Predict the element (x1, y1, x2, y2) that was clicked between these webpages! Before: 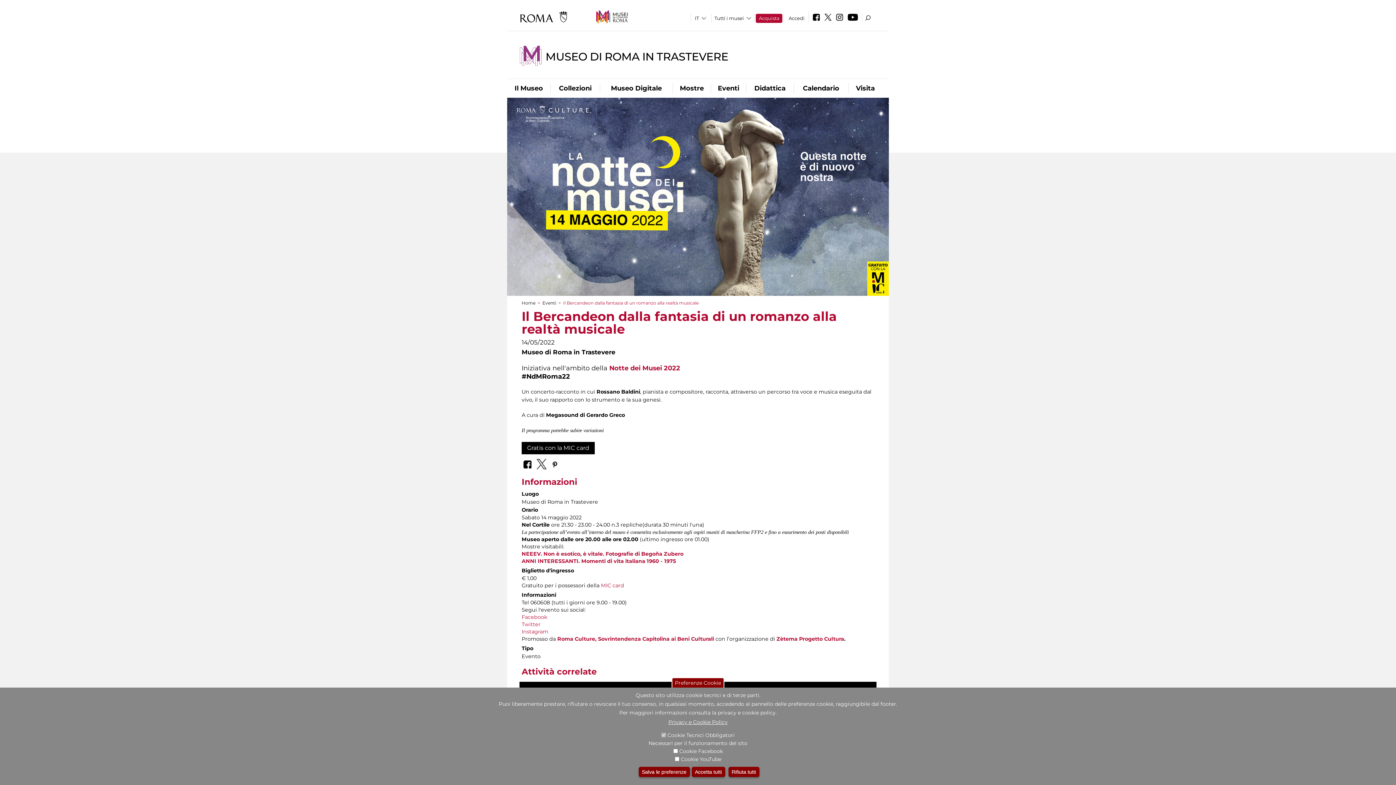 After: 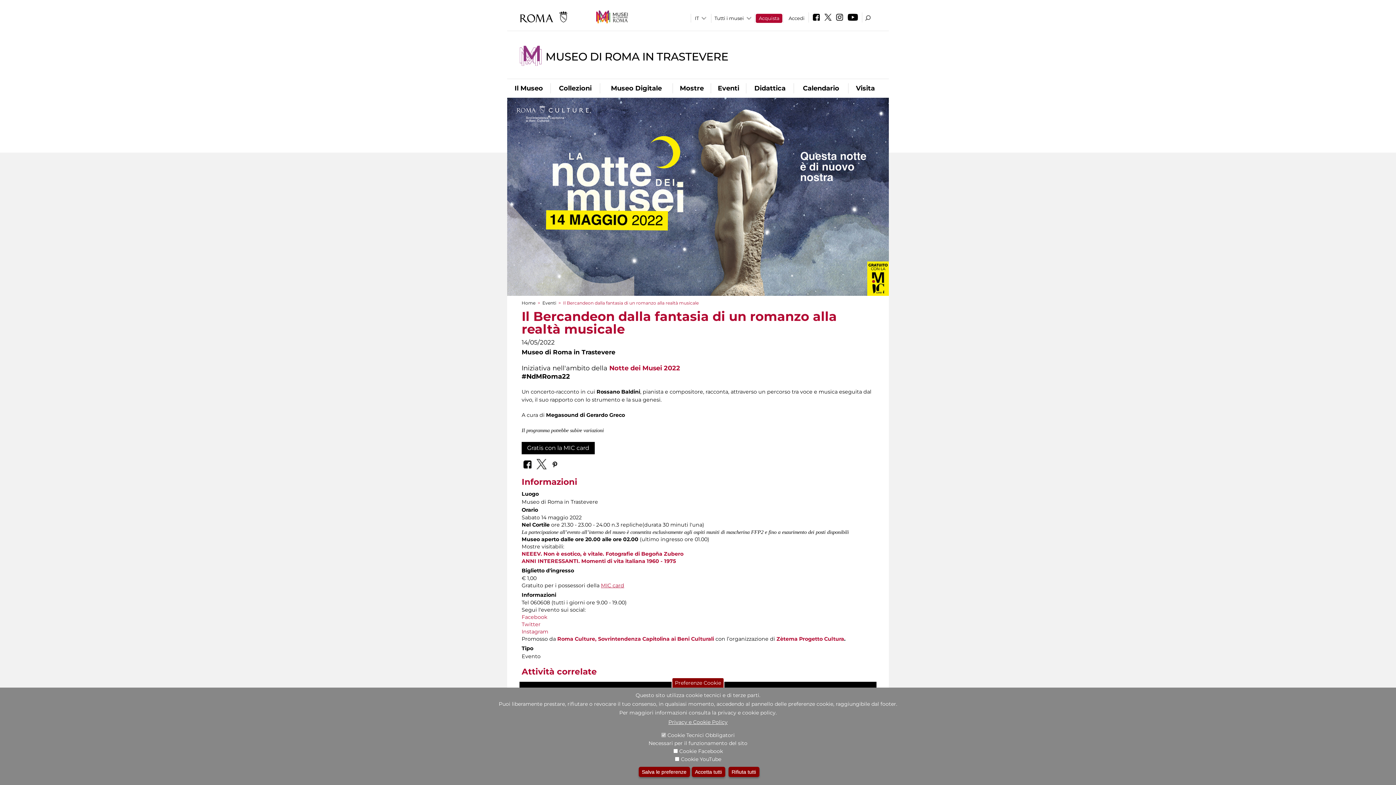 Action: label: MIC card bbox: (601, 582, 624, 589)